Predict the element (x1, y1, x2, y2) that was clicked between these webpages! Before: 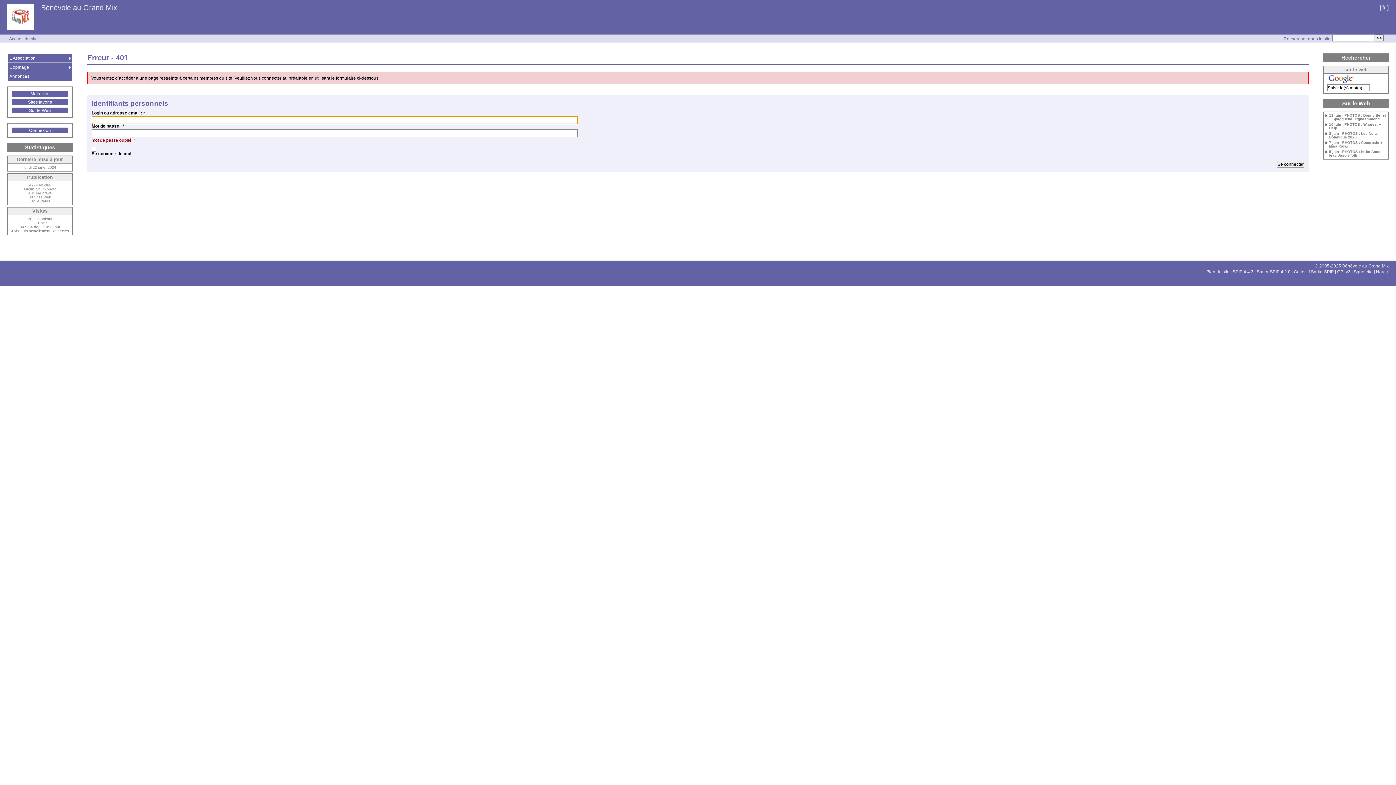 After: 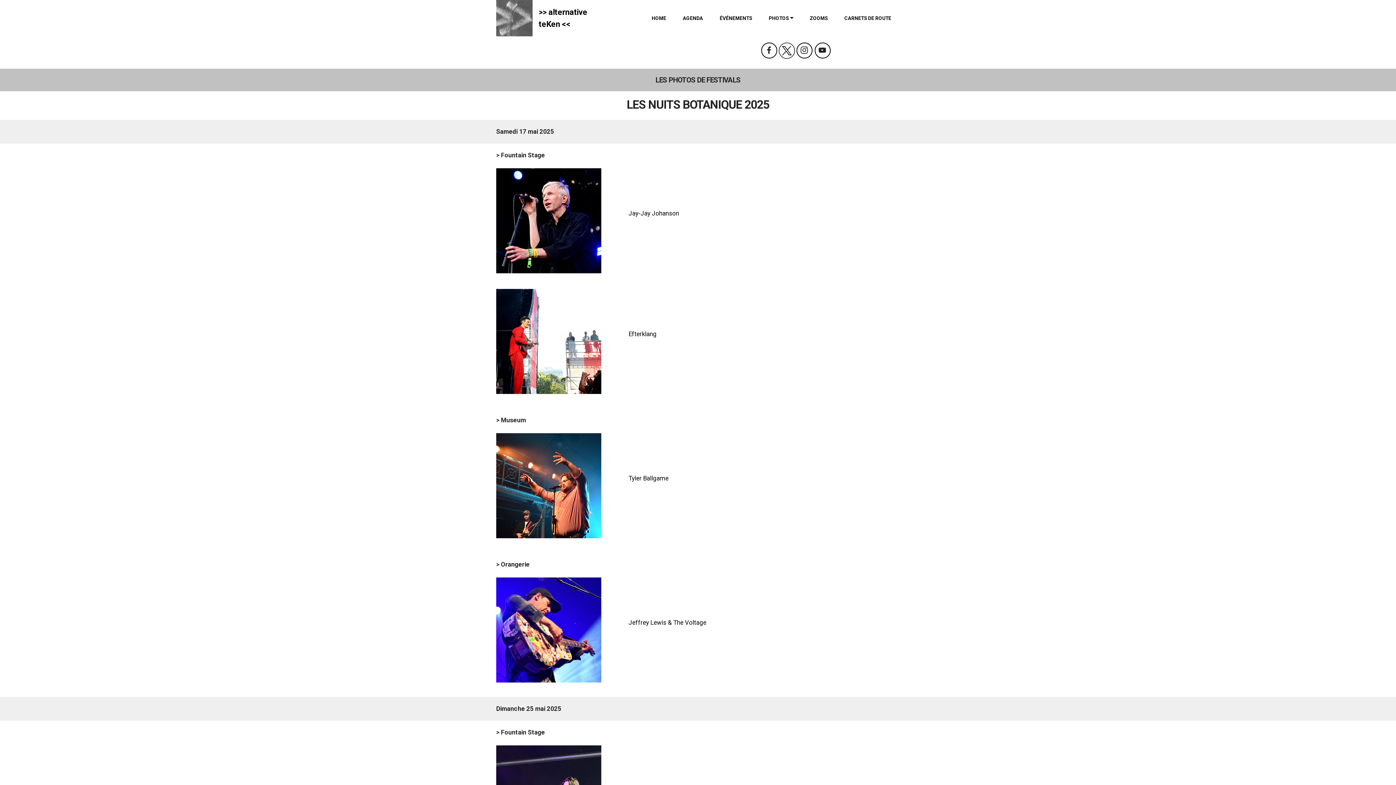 Action: label: 8 juin - PHOTOS : Les Nuits Botanique 2025 bbox: (1325, 132, 1386, 141)